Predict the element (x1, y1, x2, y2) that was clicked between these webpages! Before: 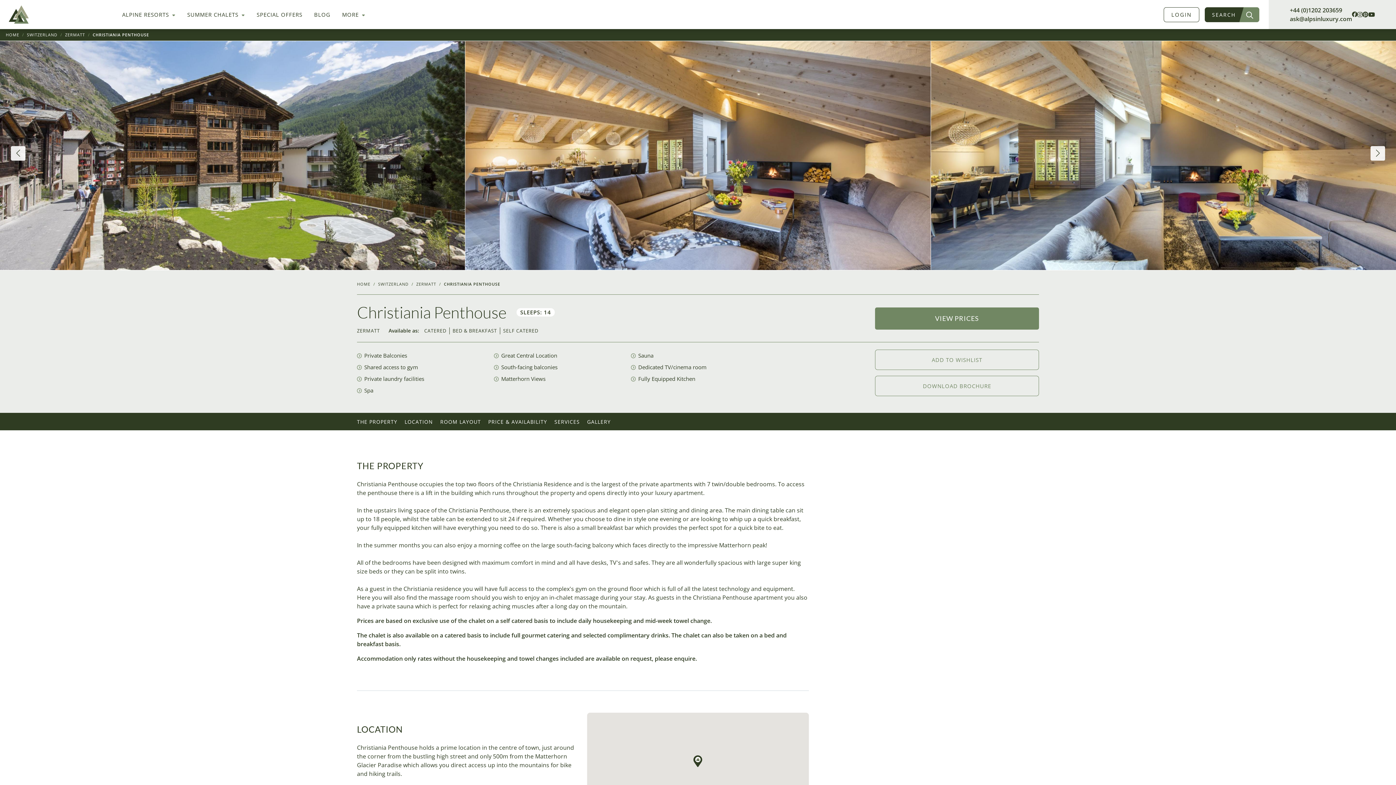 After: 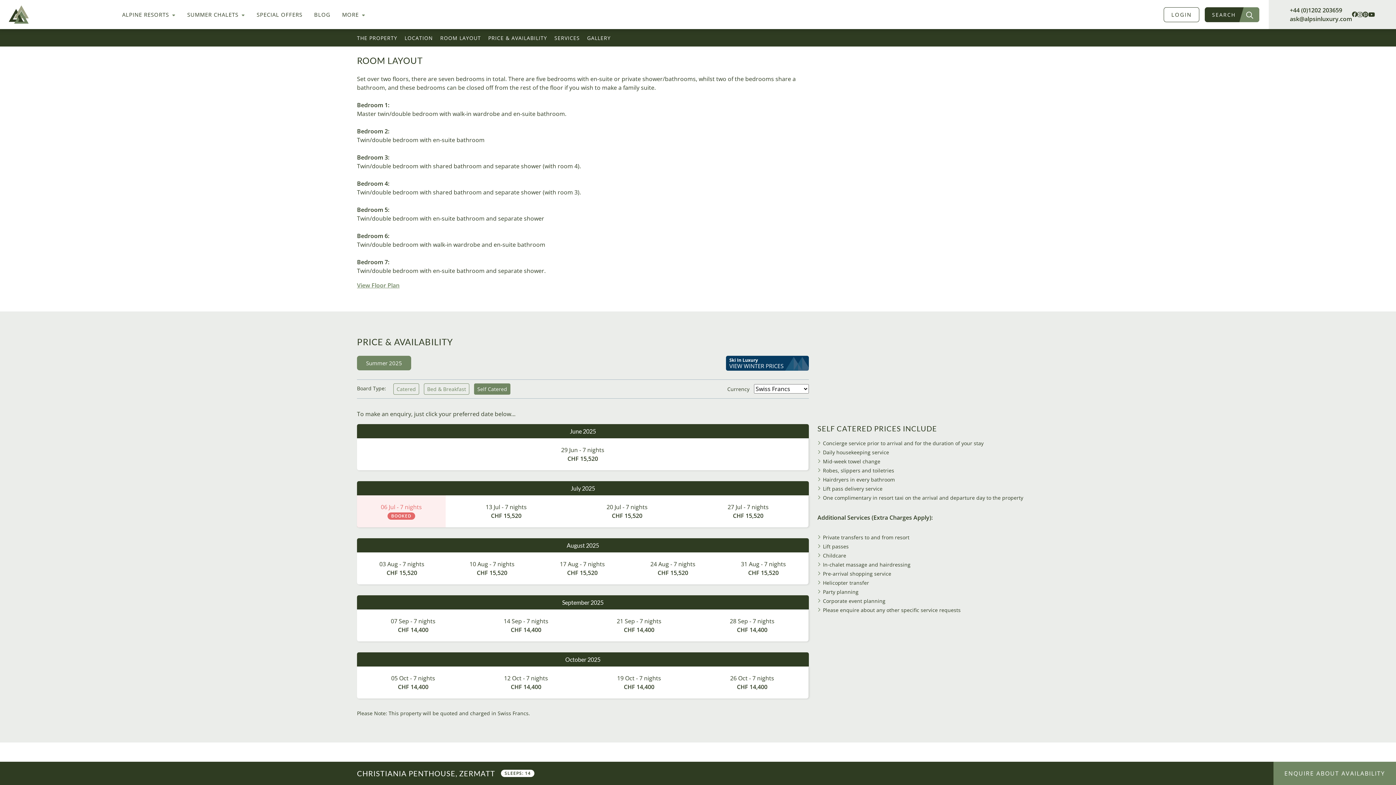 Action: label: ROOM LAYOUT bbox: (440, 418, 481, 425)